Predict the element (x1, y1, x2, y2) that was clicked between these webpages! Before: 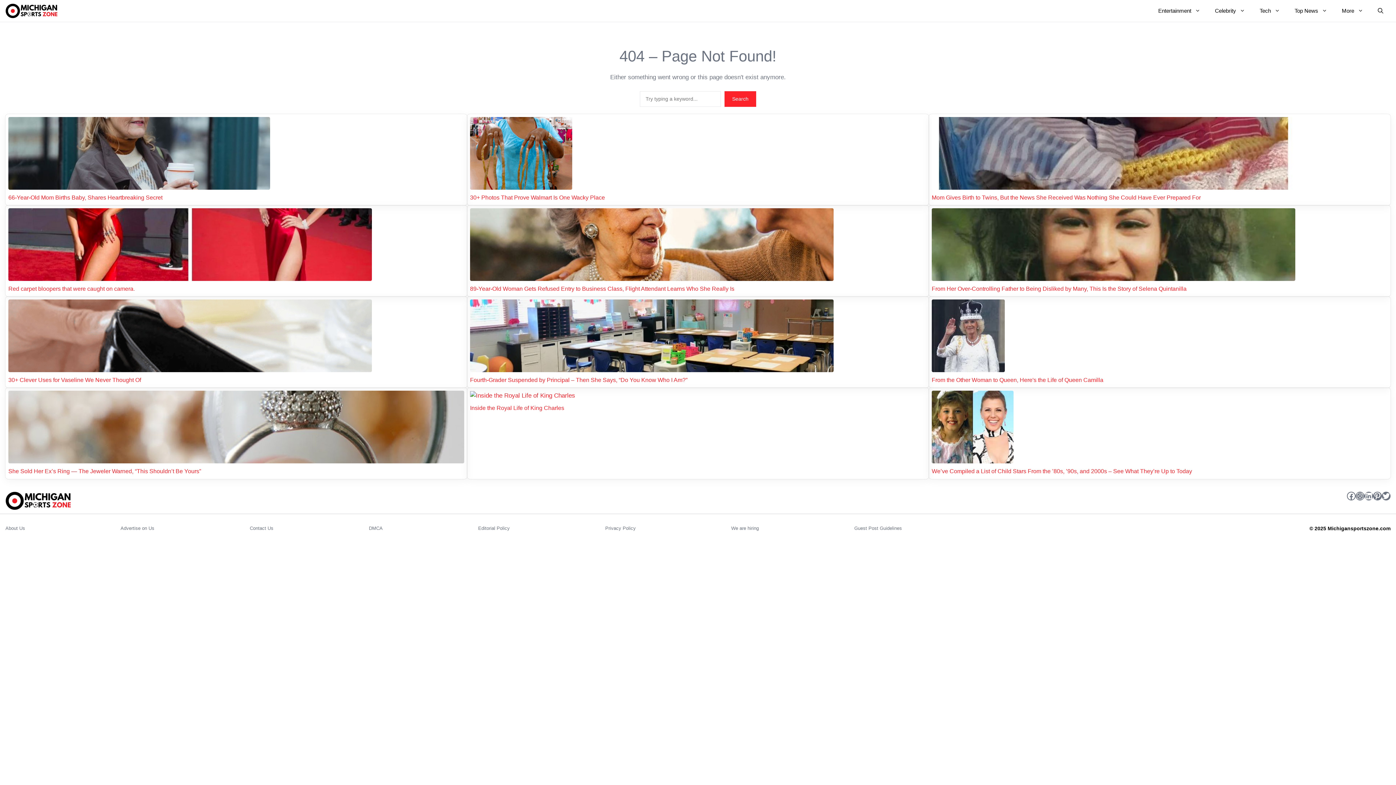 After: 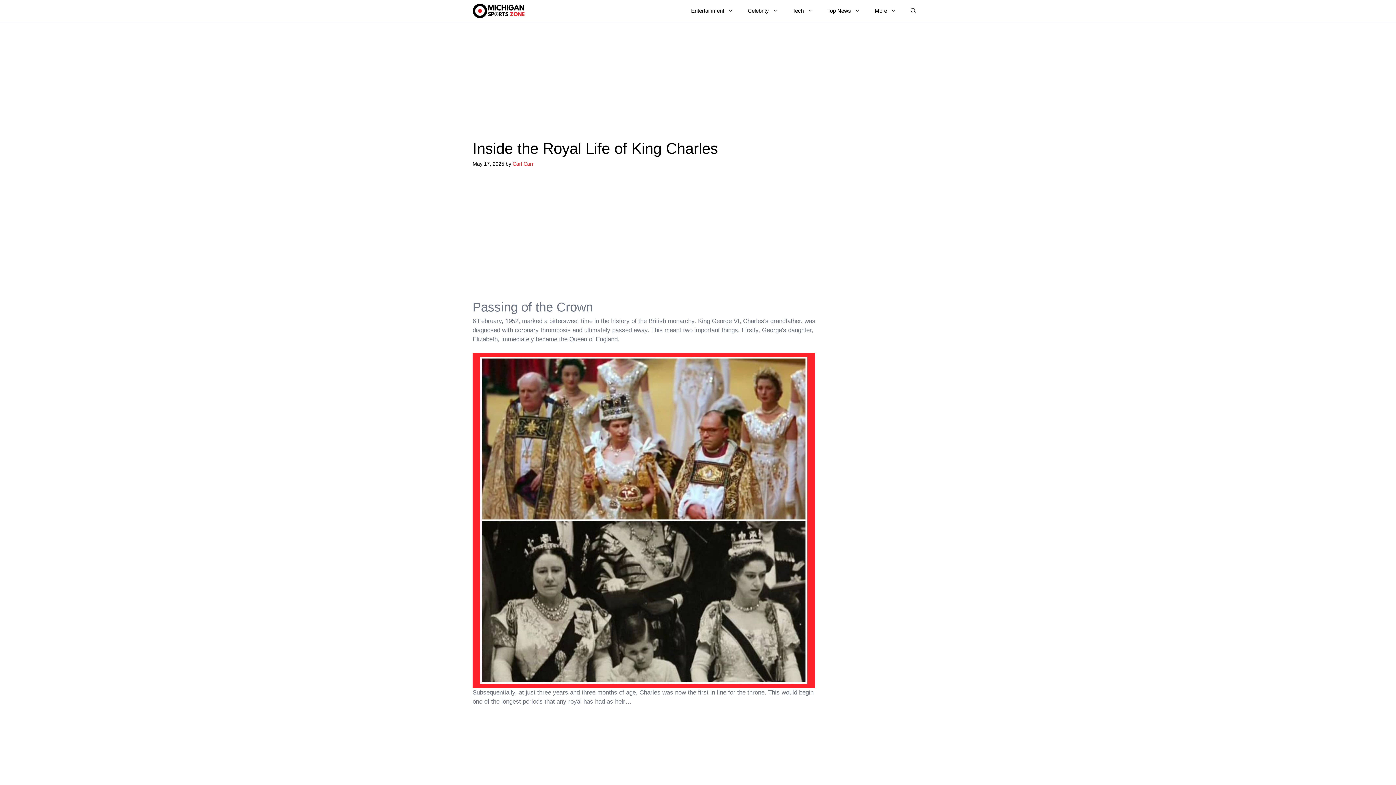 Action: label: Inside the Royal Life of King Charles bbox: (470, 404, 564, 411)